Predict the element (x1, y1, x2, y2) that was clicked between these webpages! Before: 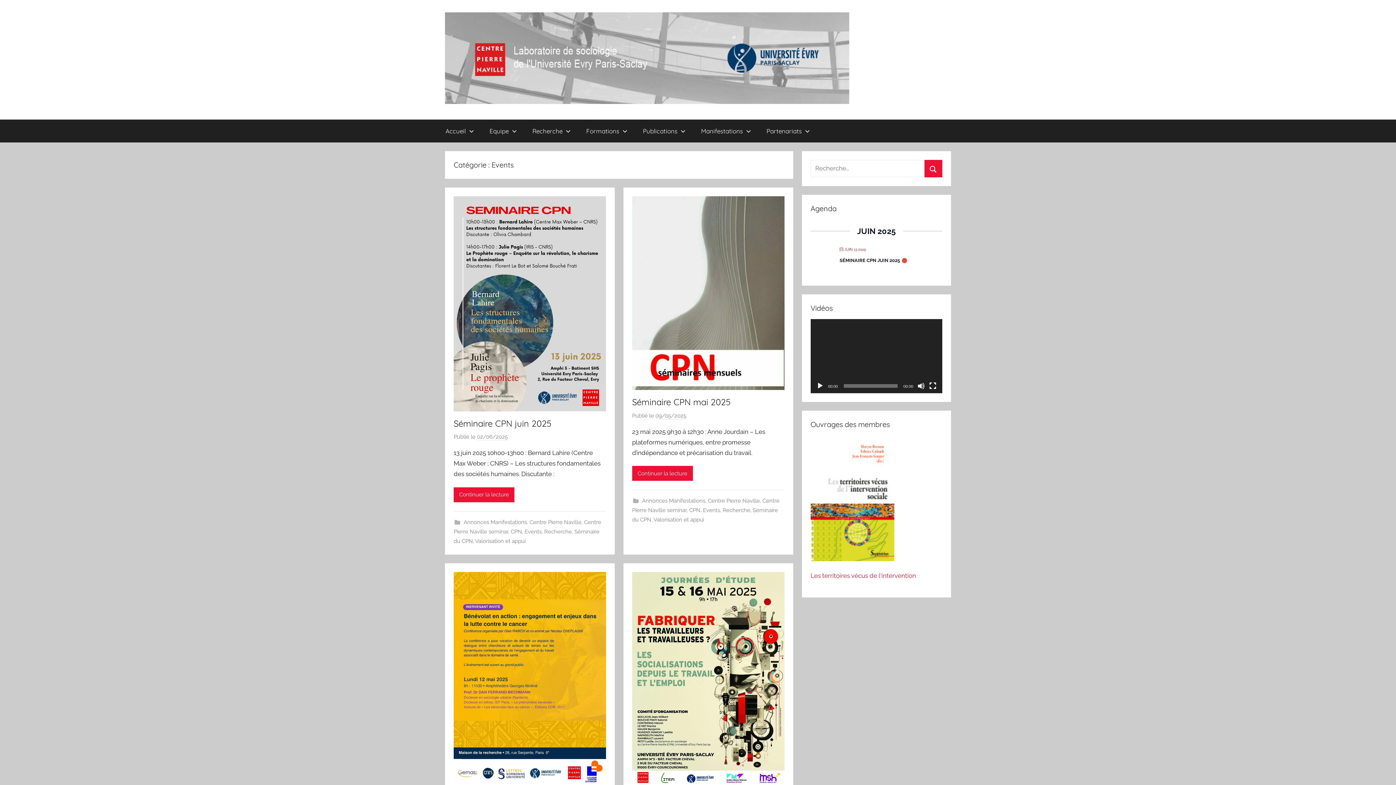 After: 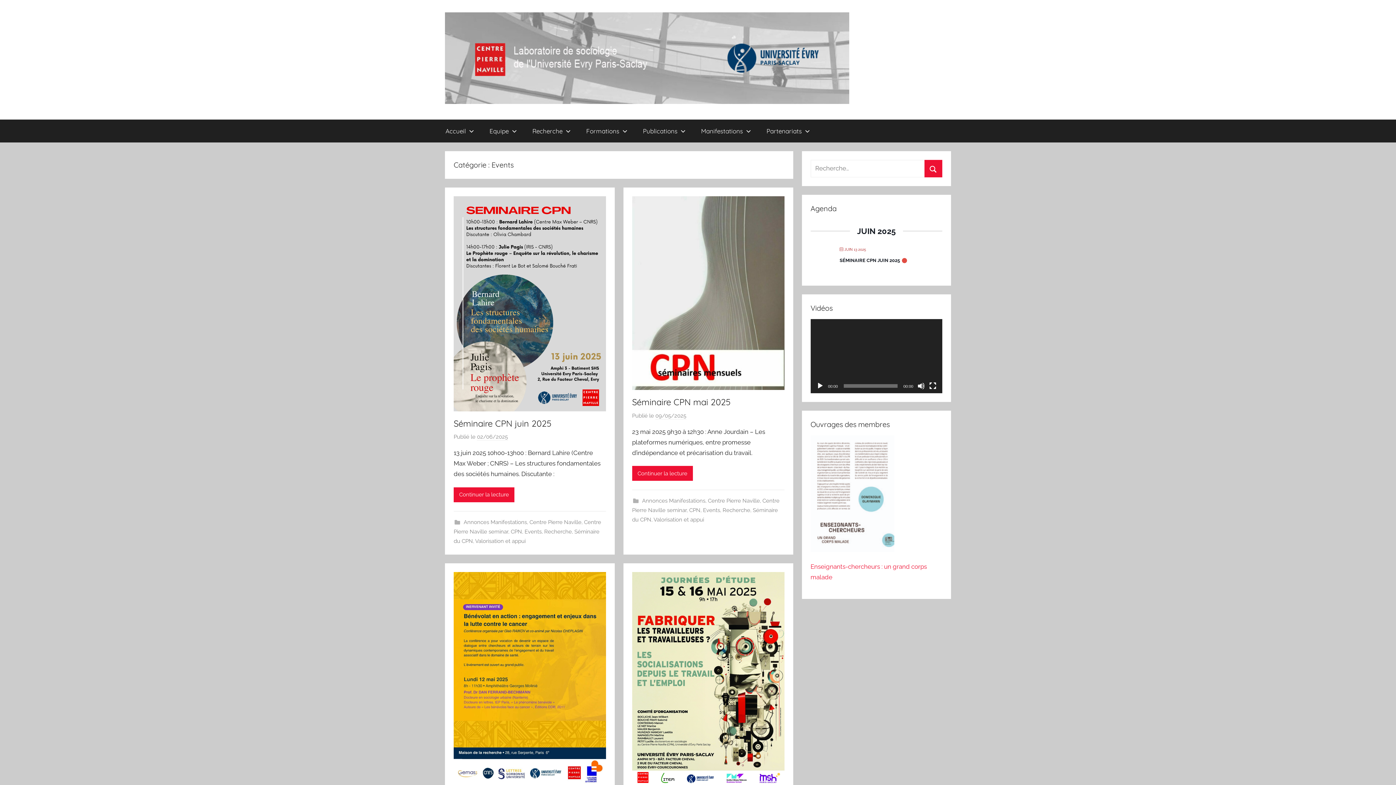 Action: label: Events bbox: (703, 507, 720, 513)